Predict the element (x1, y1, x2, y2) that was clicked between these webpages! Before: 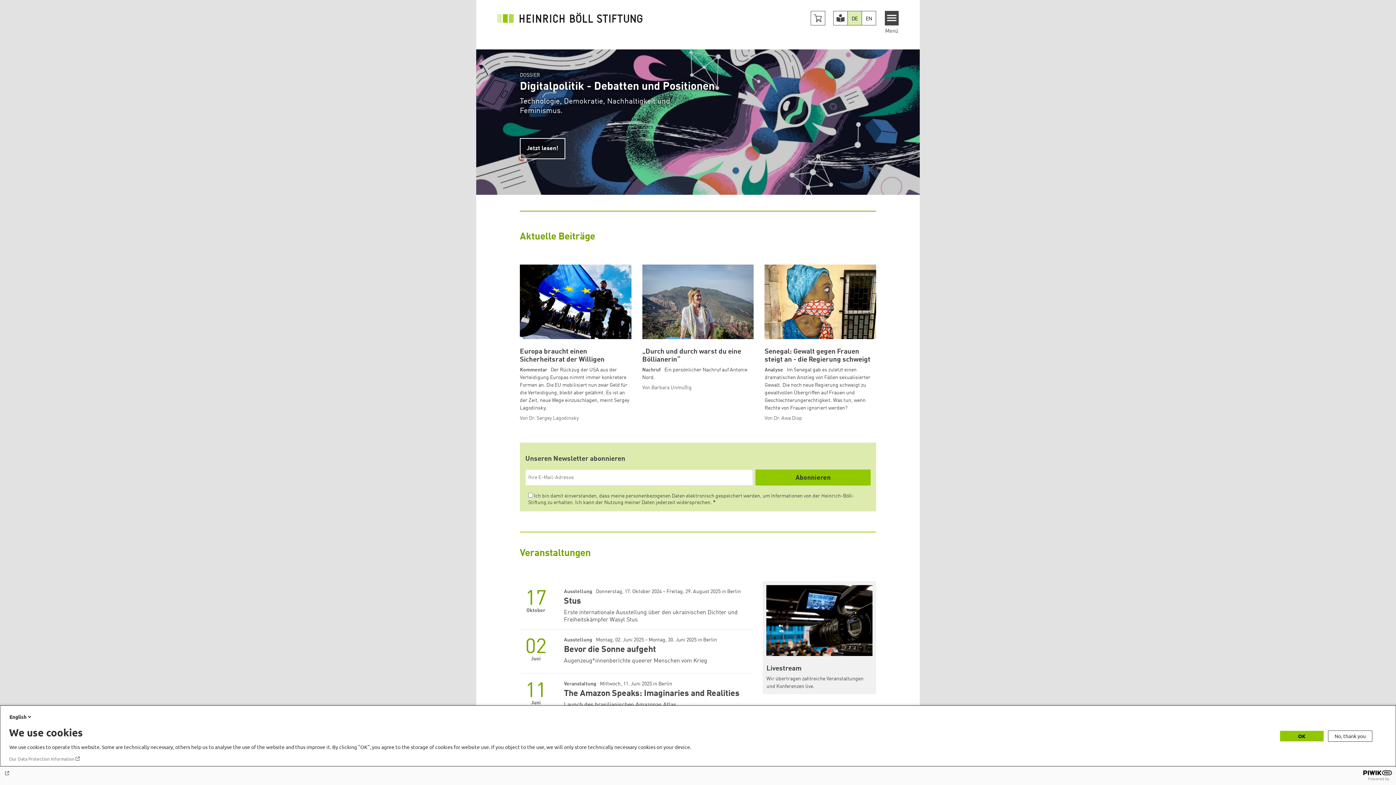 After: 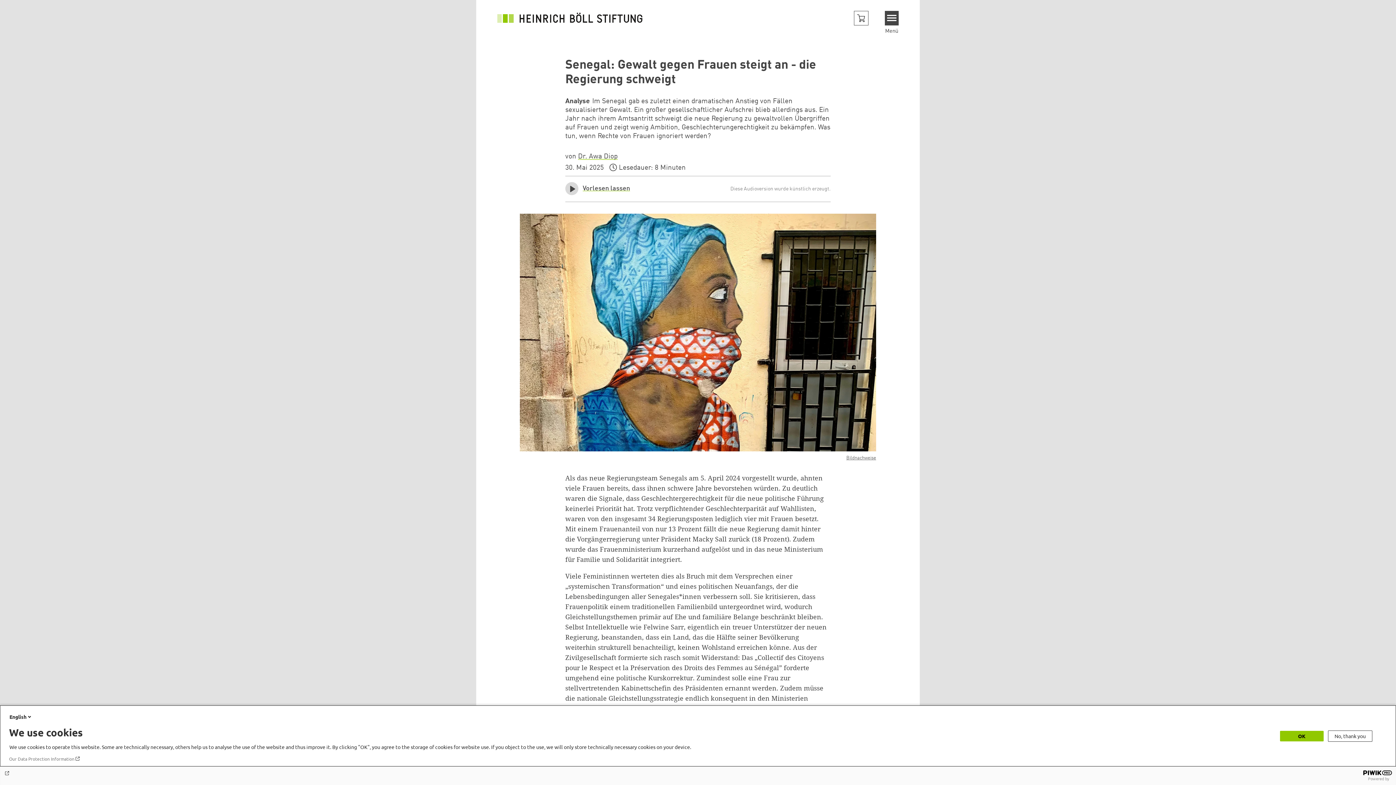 Action: bbox: (764, 264, 876, 422) label: Senegal: Gewalt gegen Frauen steigt an - die Regierung schweigt
Analyse Im Senegal gab es zuletzt einen dramatischen Anstieg von Fällen sexualisierter Gewalt. Die noch neue Regierung schweigt zu gewaltvollen Übergriffen auf Frauen und Geschlechterungerechtigkeit. Was tun, wenn Rechte von Frauen ignoriert werden? 
Von Dr. Awa Diop